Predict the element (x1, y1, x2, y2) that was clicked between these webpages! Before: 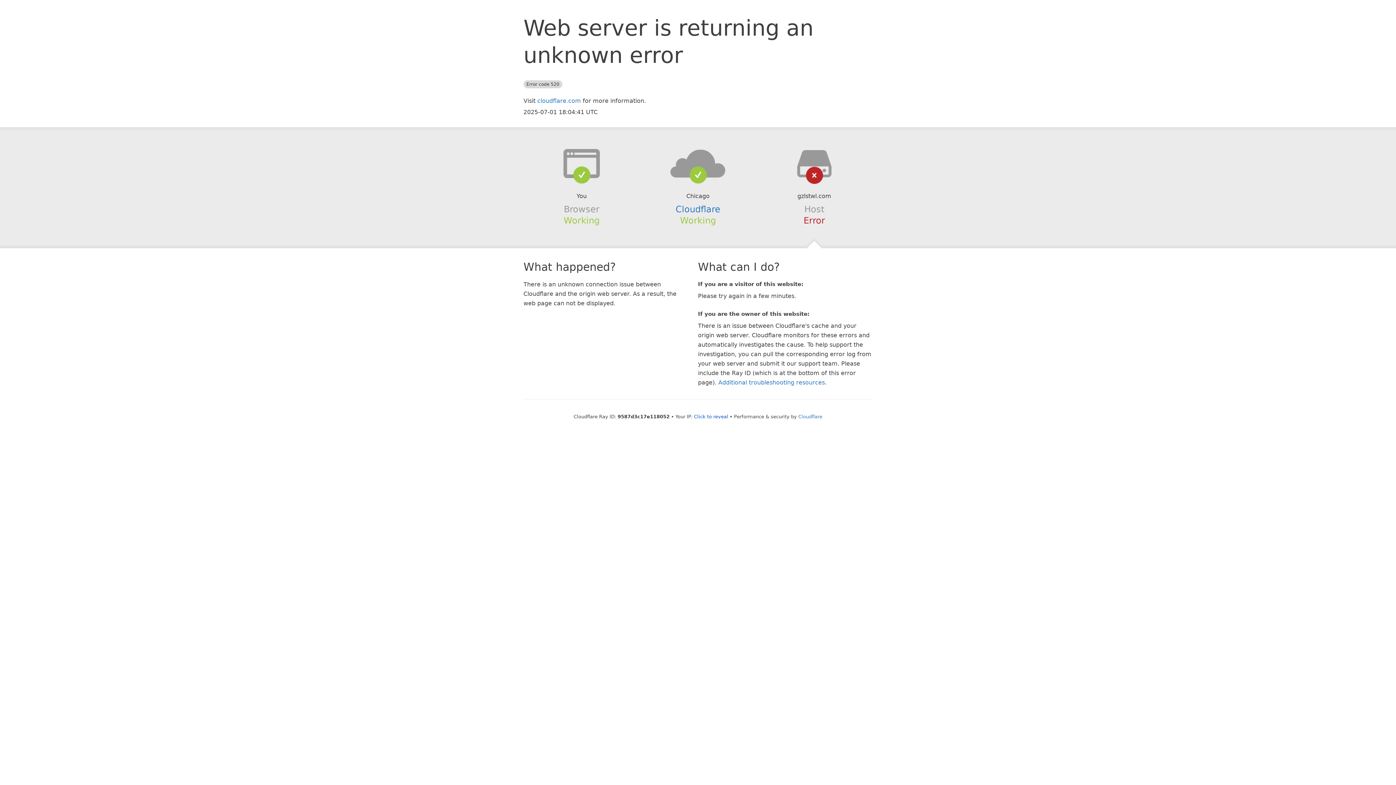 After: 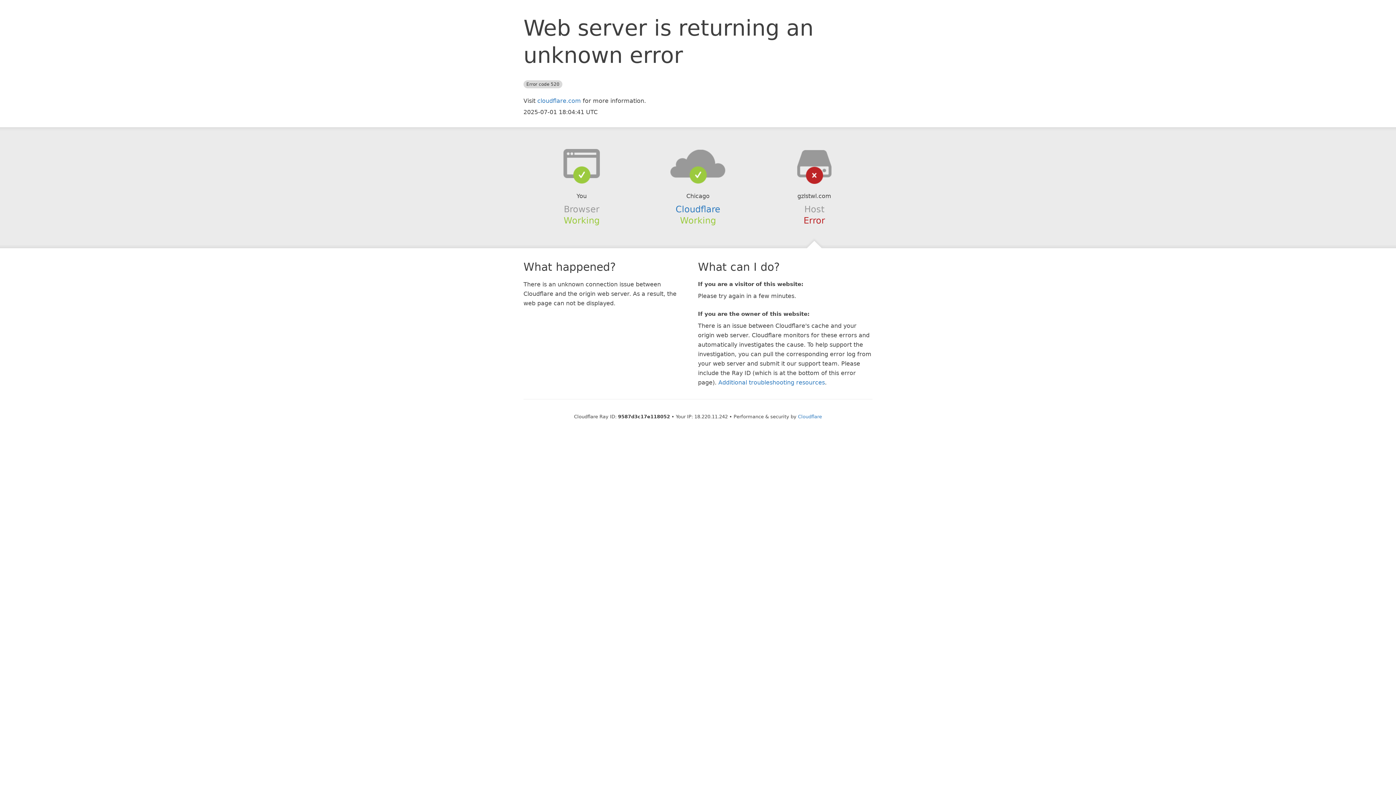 Action: bbox: (694, 414, 728, 419) label: Click to reveal